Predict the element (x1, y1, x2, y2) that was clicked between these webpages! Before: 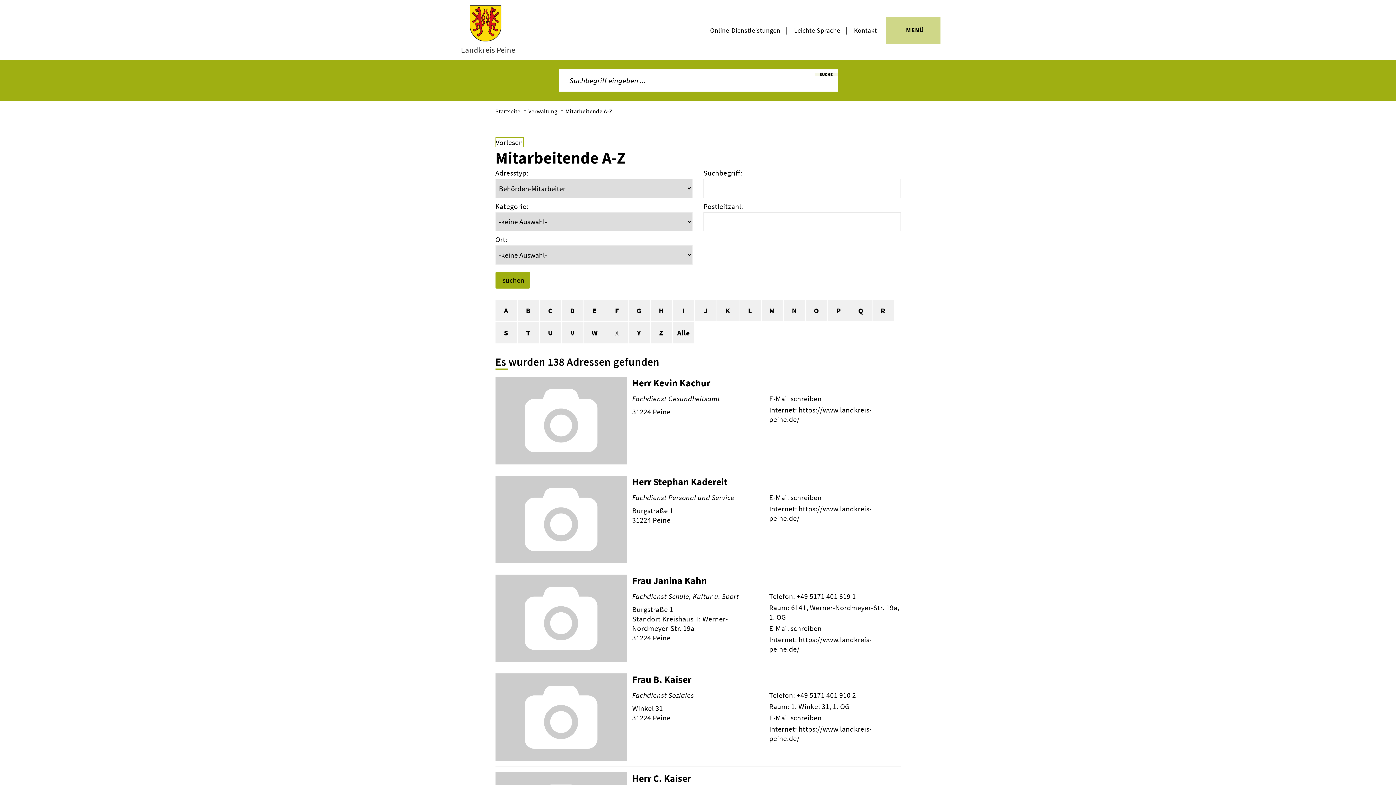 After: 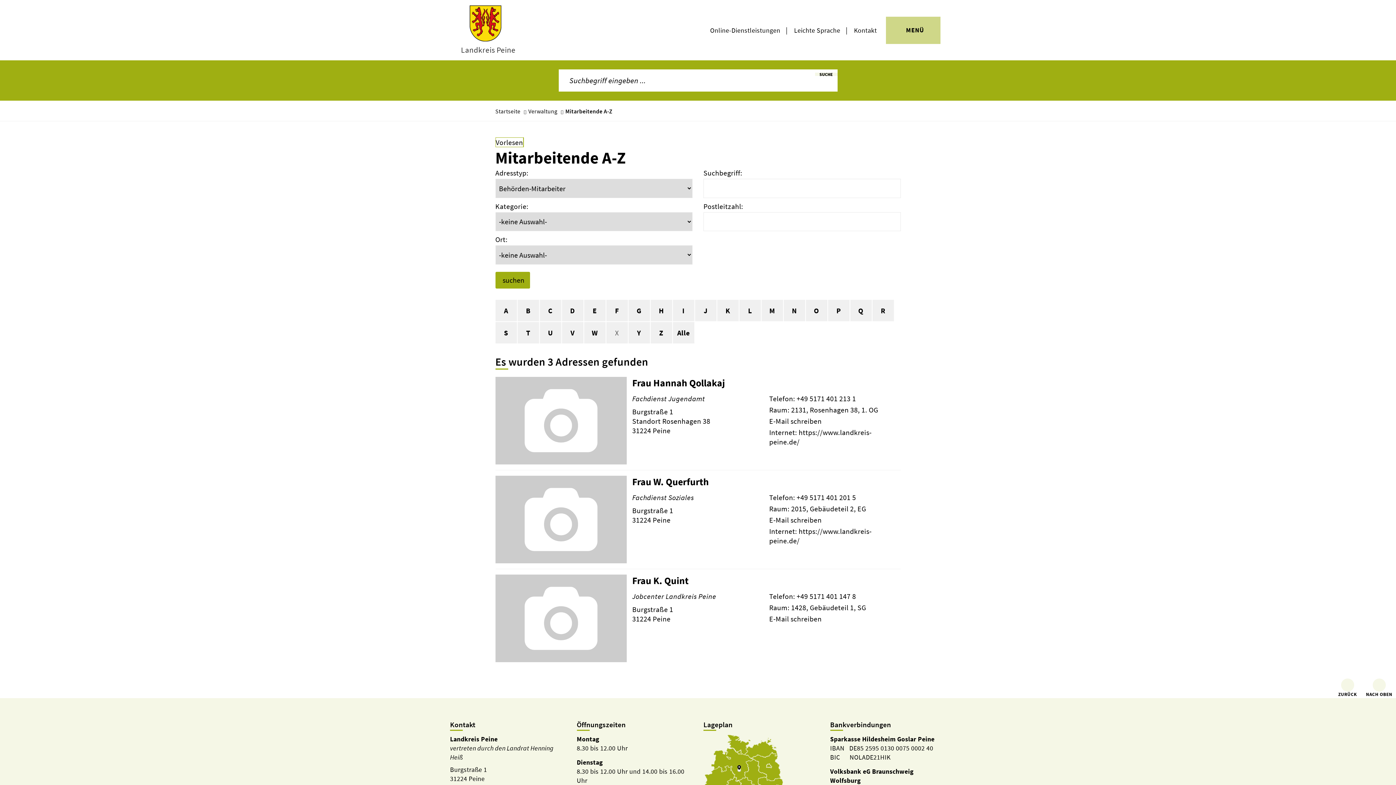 Action: label: Q bbox: (850, 299, 871, 321)